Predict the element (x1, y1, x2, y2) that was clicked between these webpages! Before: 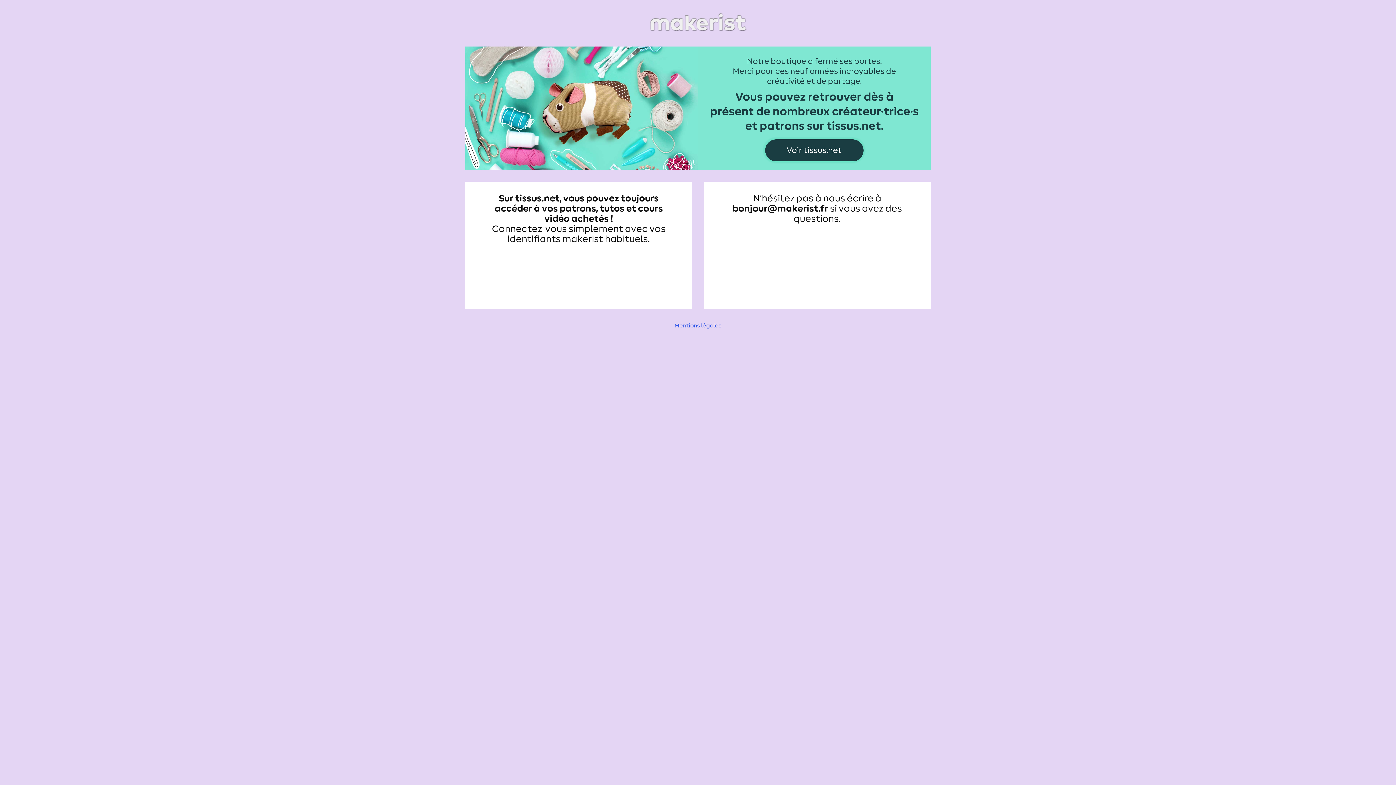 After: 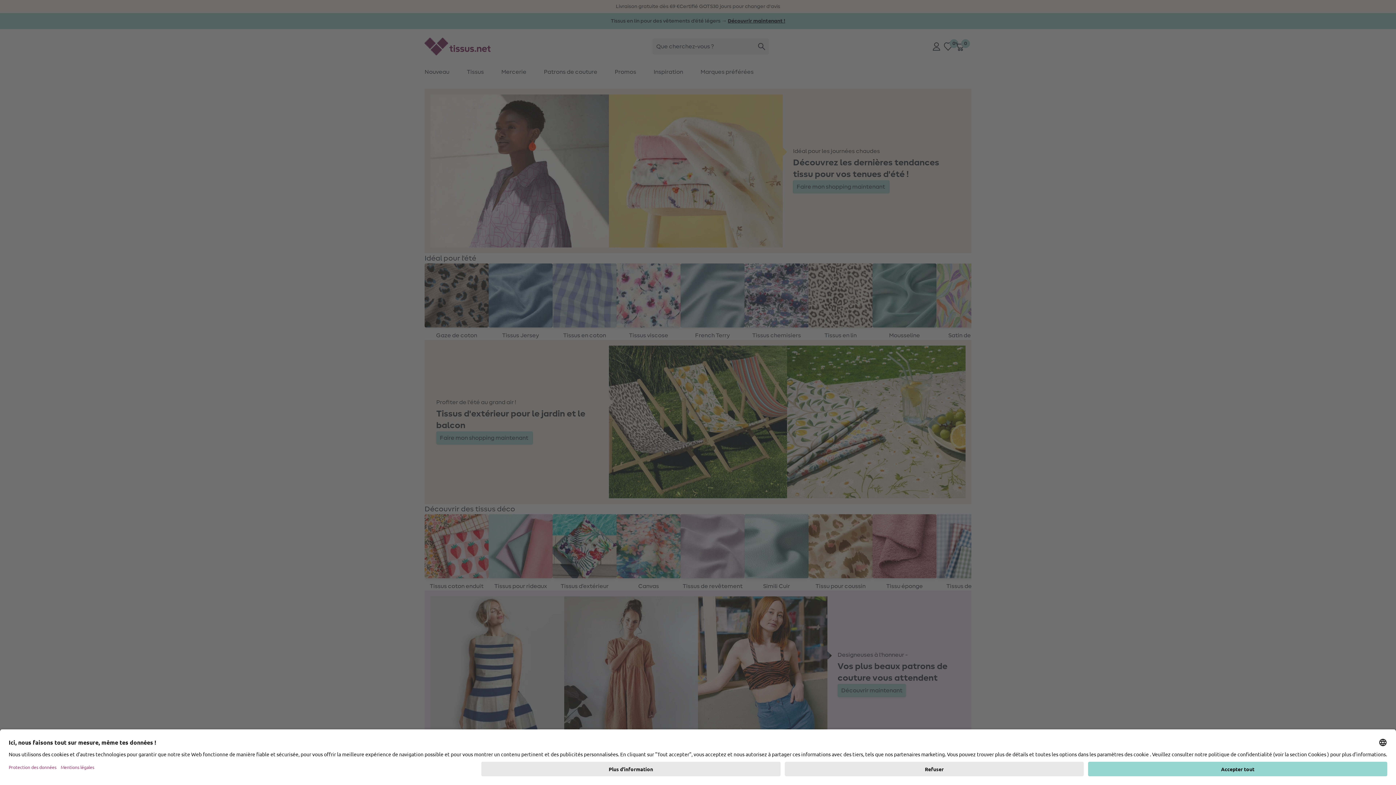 Action: bbox: (465, 48, 930, 54)